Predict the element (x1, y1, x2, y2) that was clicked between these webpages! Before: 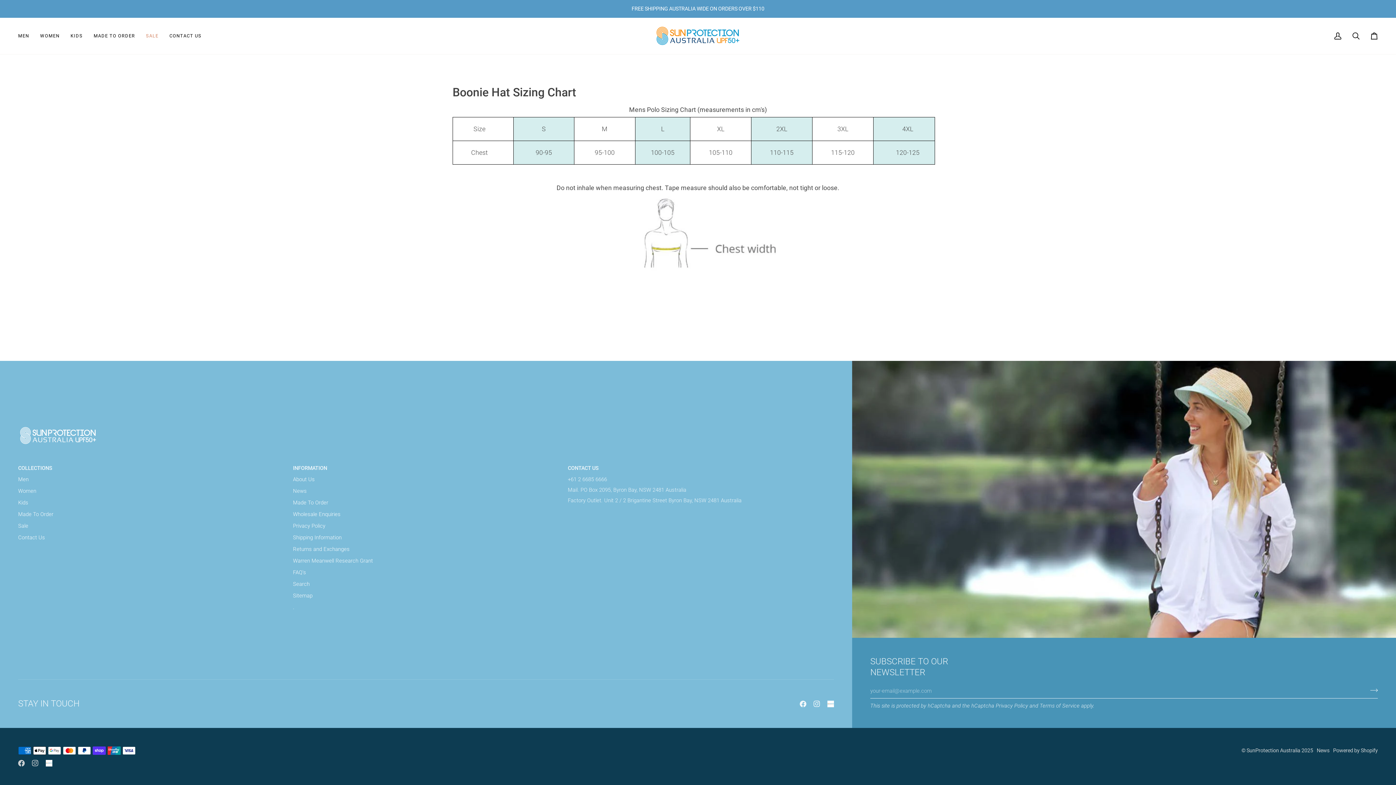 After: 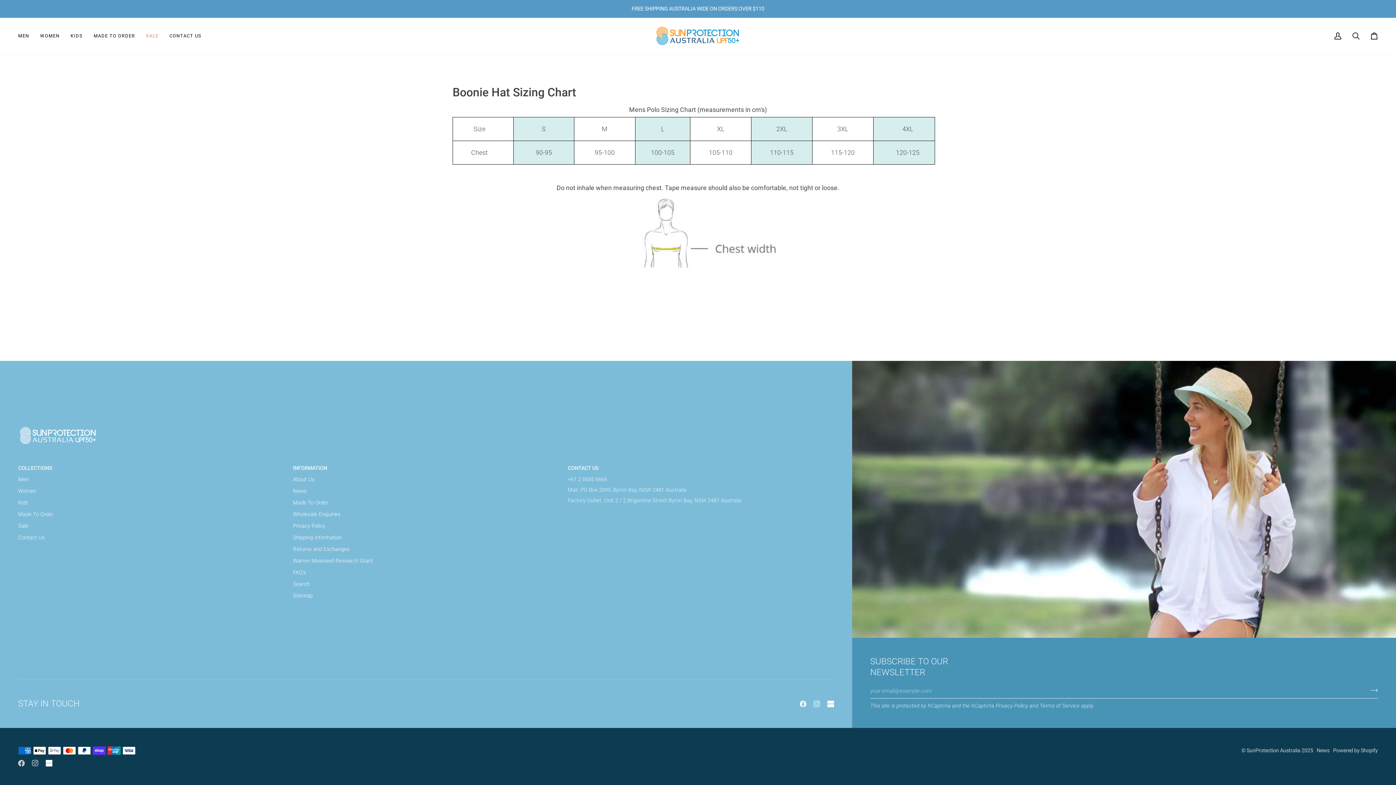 Action: label: Information bbox: (293, 464, 559, 476)